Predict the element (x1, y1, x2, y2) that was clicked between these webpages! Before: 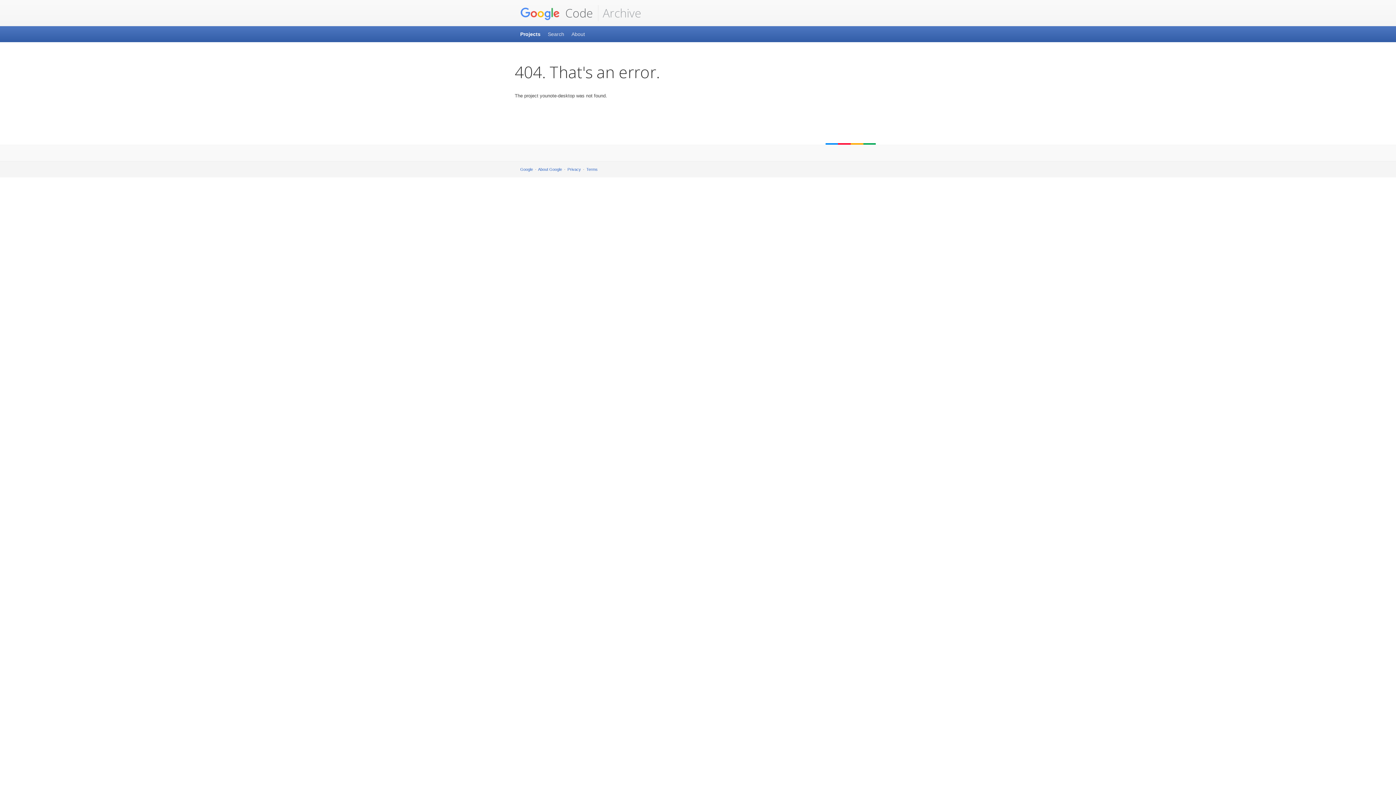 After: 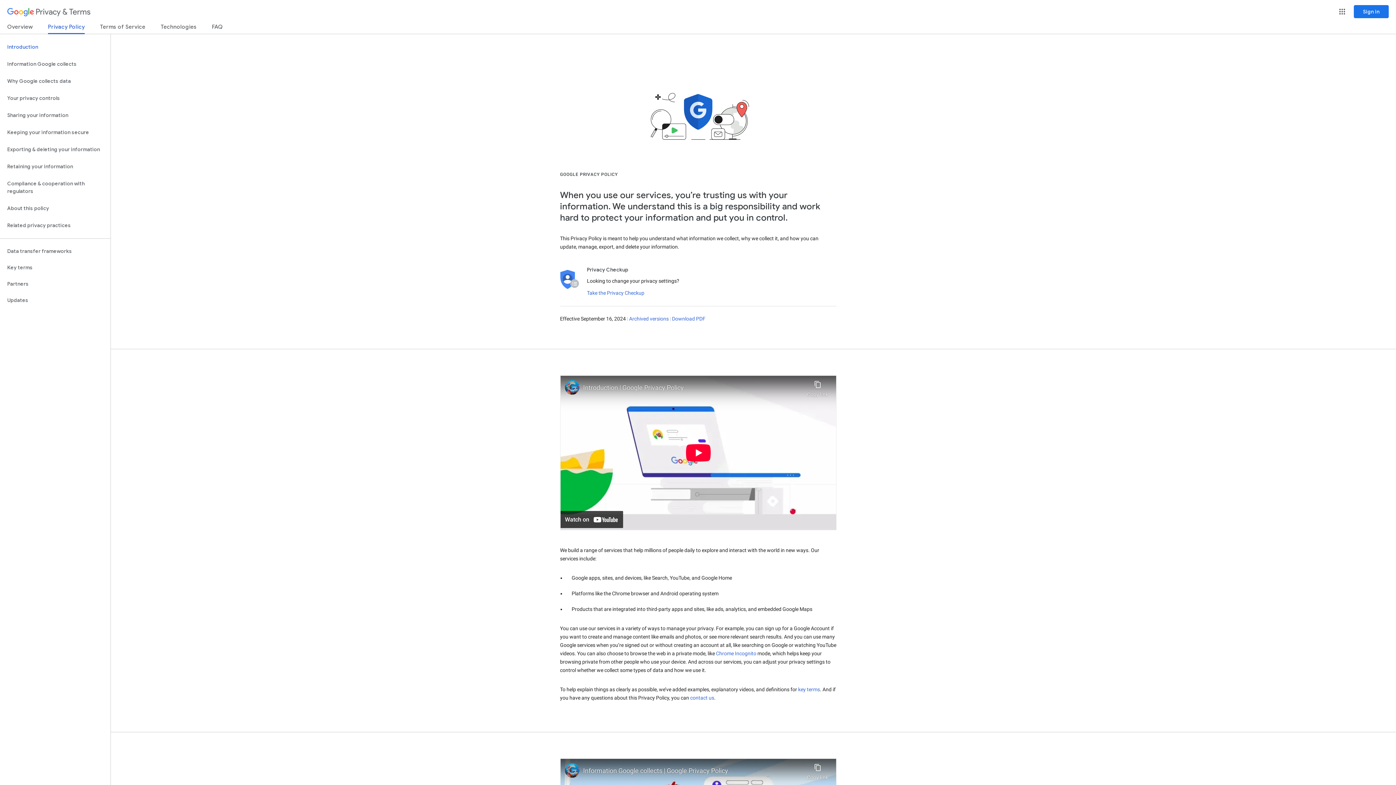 Action: label: Privacy bbox: (567, 167, 581, 171)